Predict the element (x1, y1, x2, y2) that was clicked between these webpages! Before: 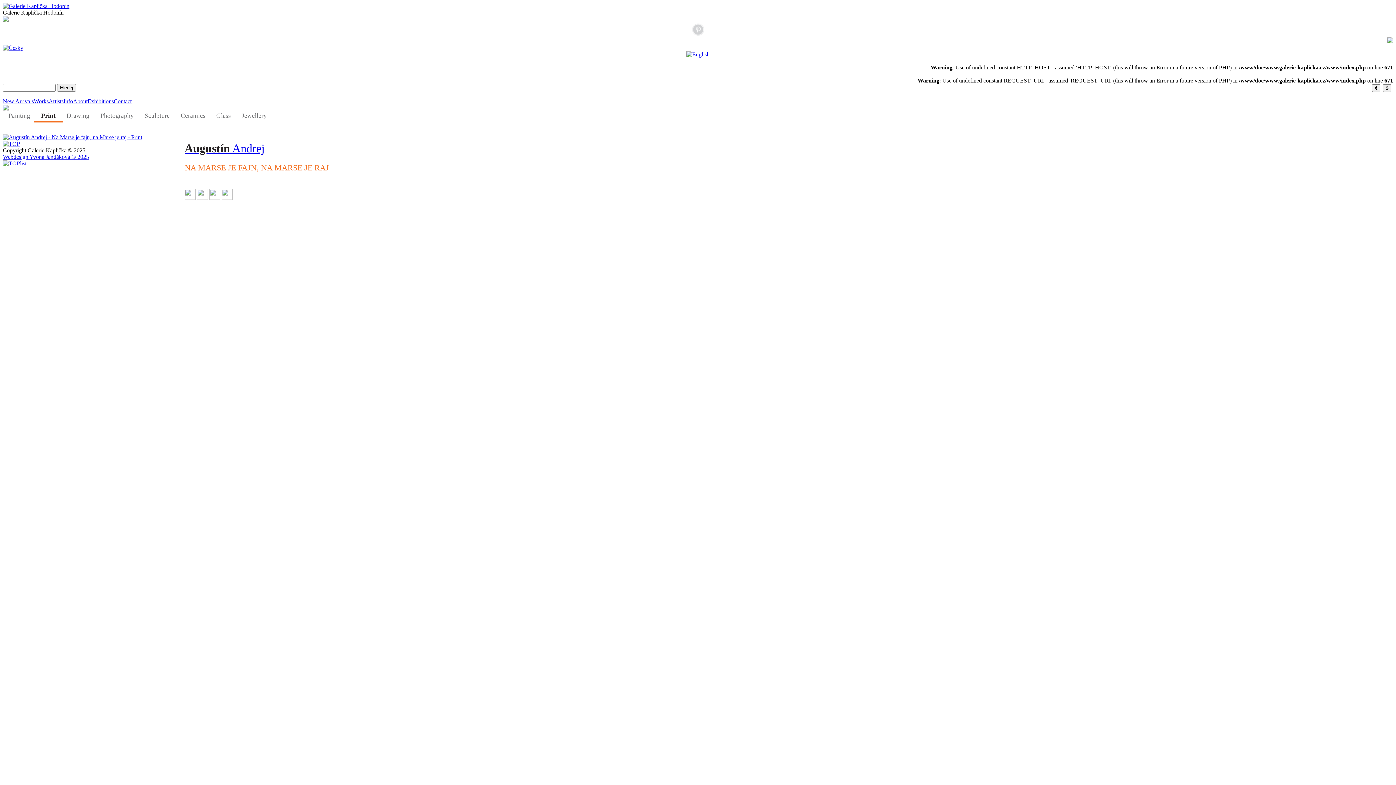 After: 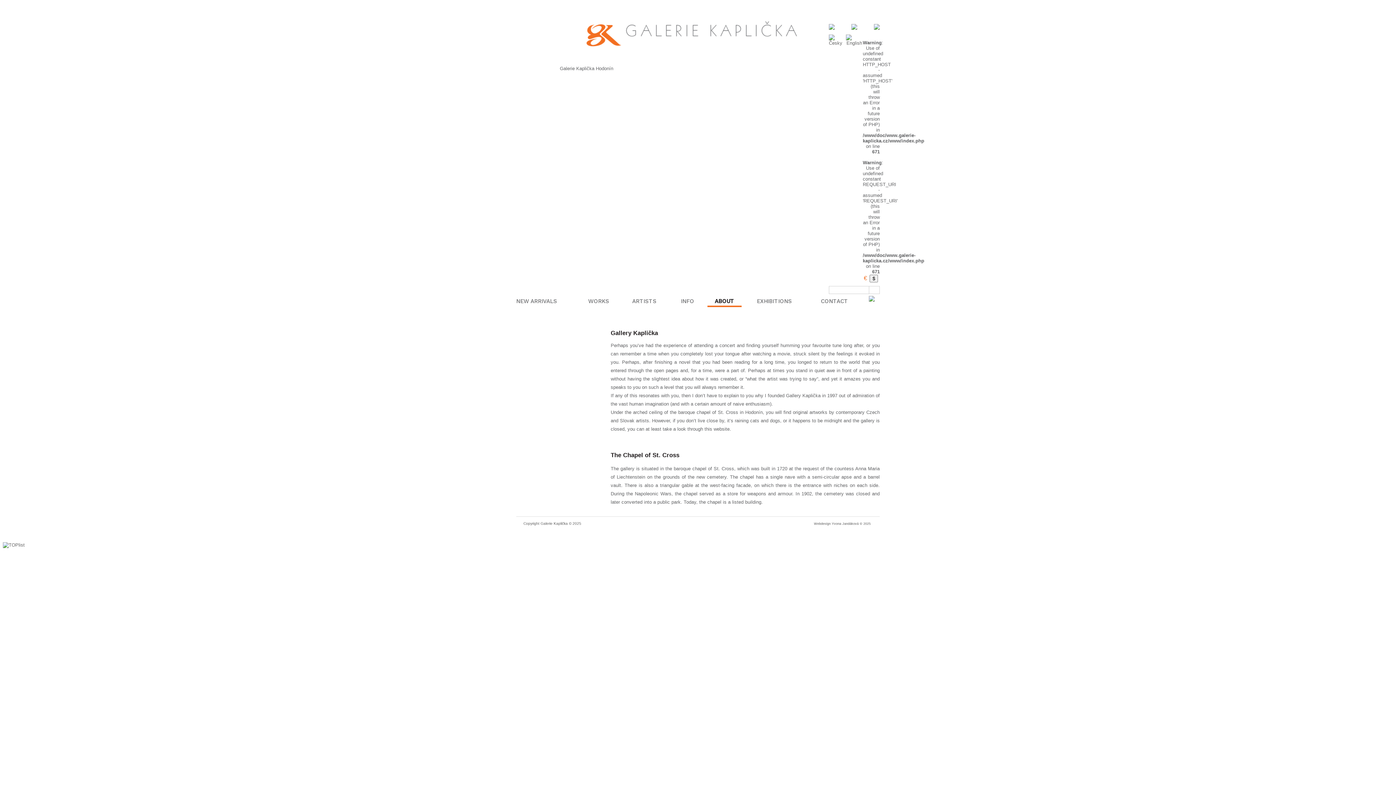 Action: bbox: (73, 98, 87, 104) label: About